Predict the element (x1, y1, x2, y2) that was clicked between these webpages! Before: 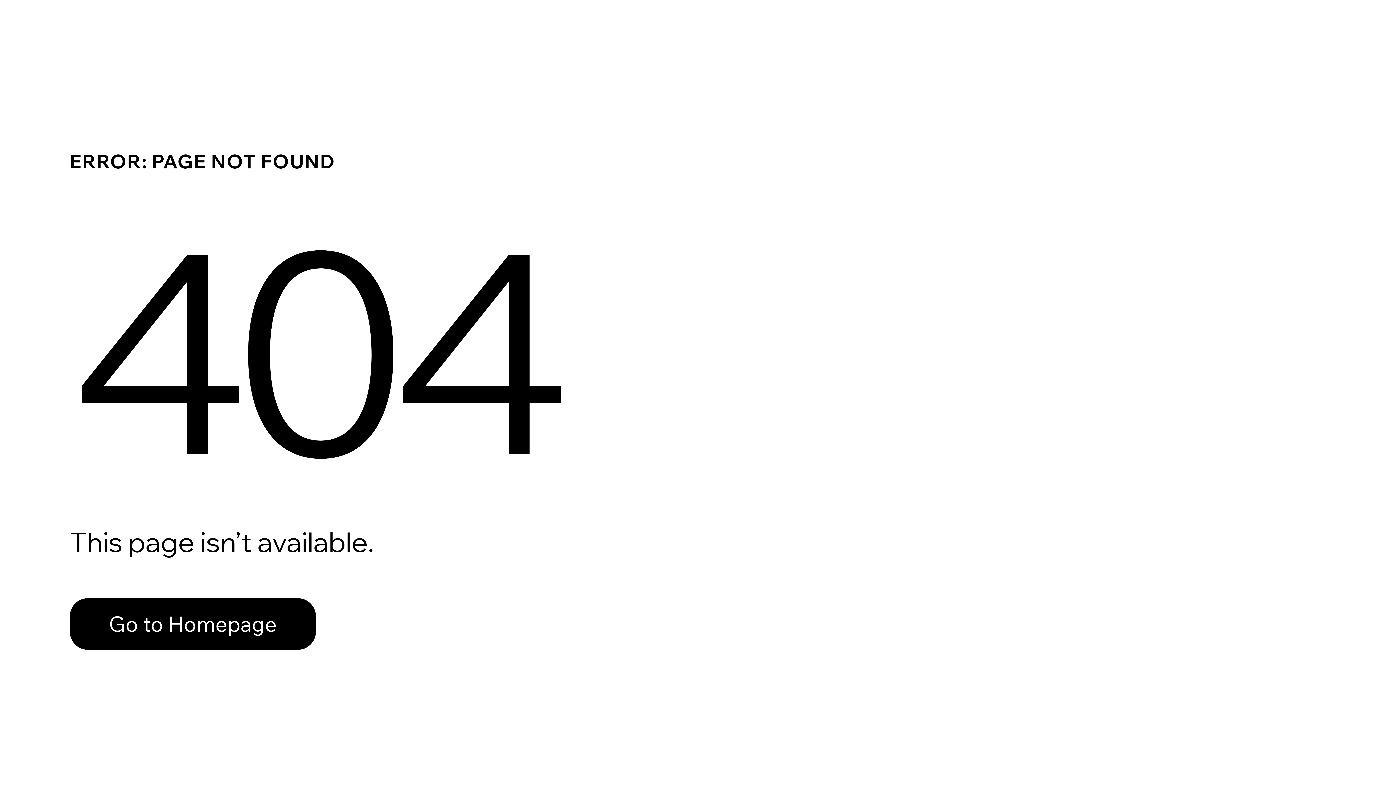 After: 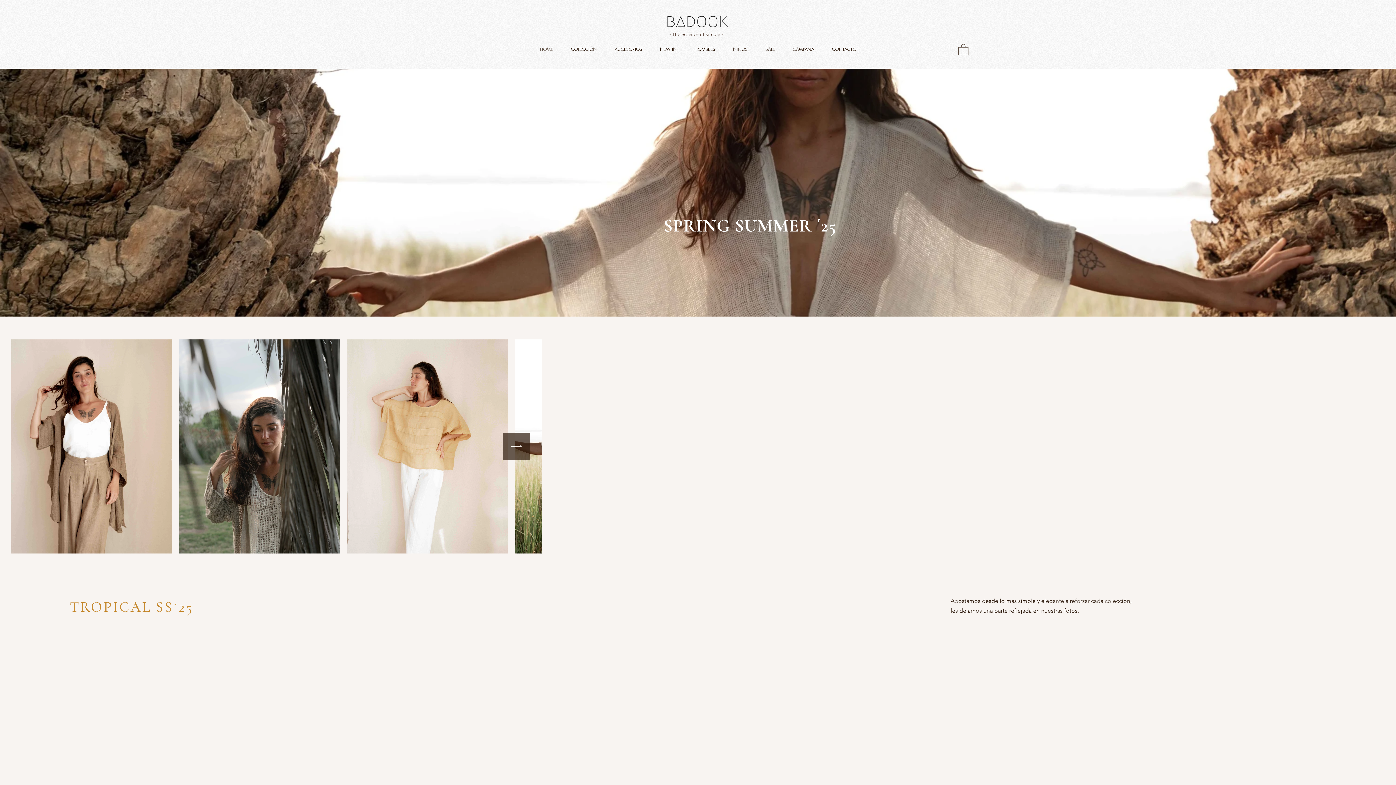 Action: bbox: (69, 582, 768, 659) label: Go to Homepage